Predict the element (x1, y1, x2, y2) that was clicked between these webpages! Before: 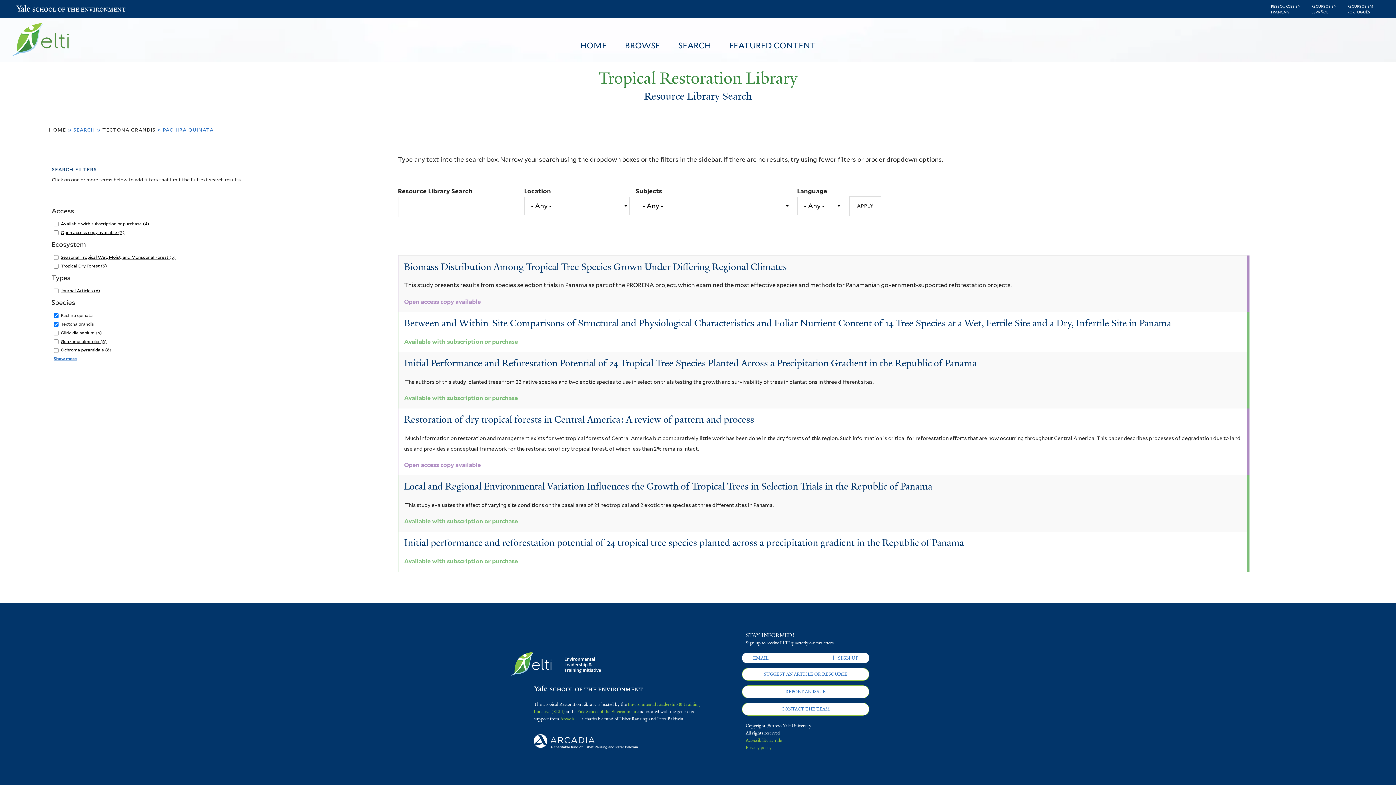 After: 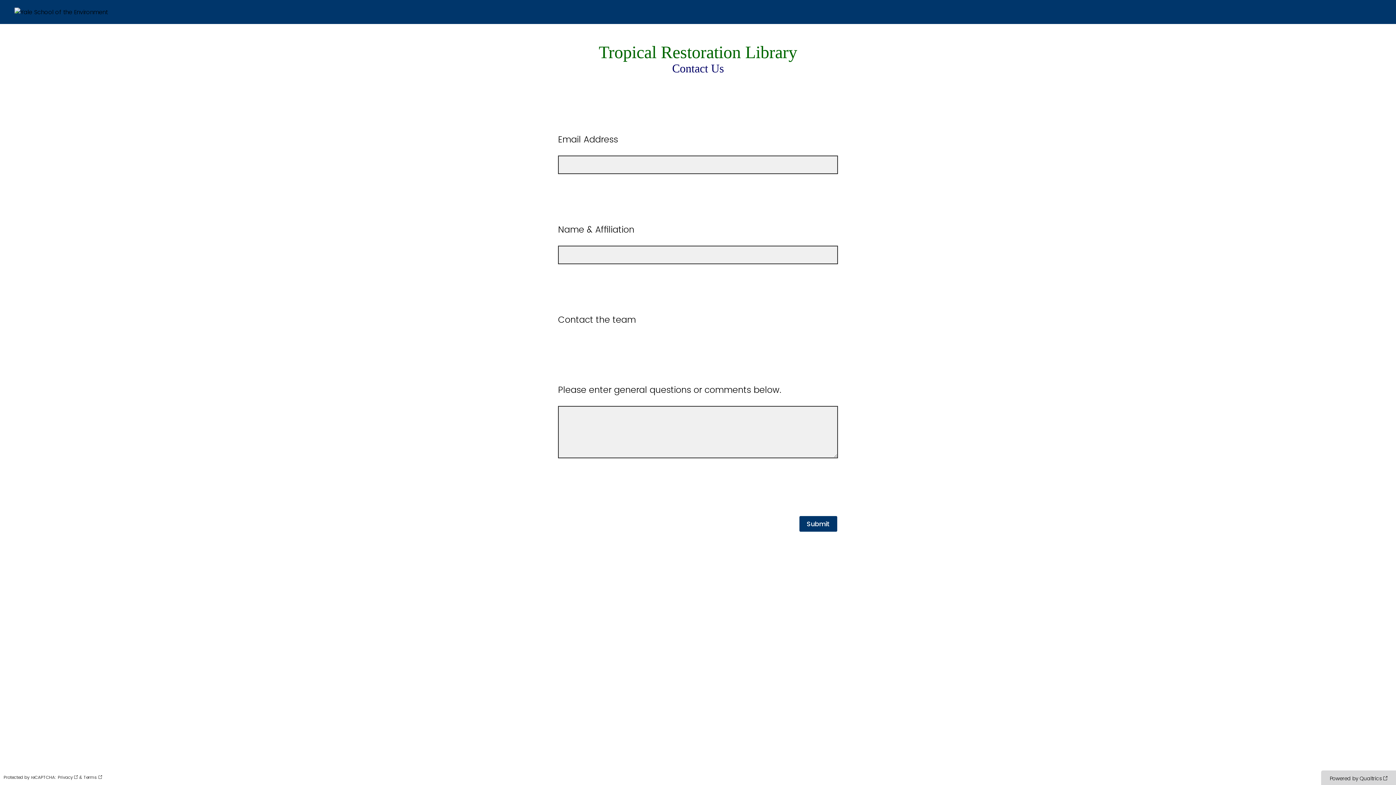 Action: label: CONTACT THE TEAM bbox: (742, 703, 869, 715)